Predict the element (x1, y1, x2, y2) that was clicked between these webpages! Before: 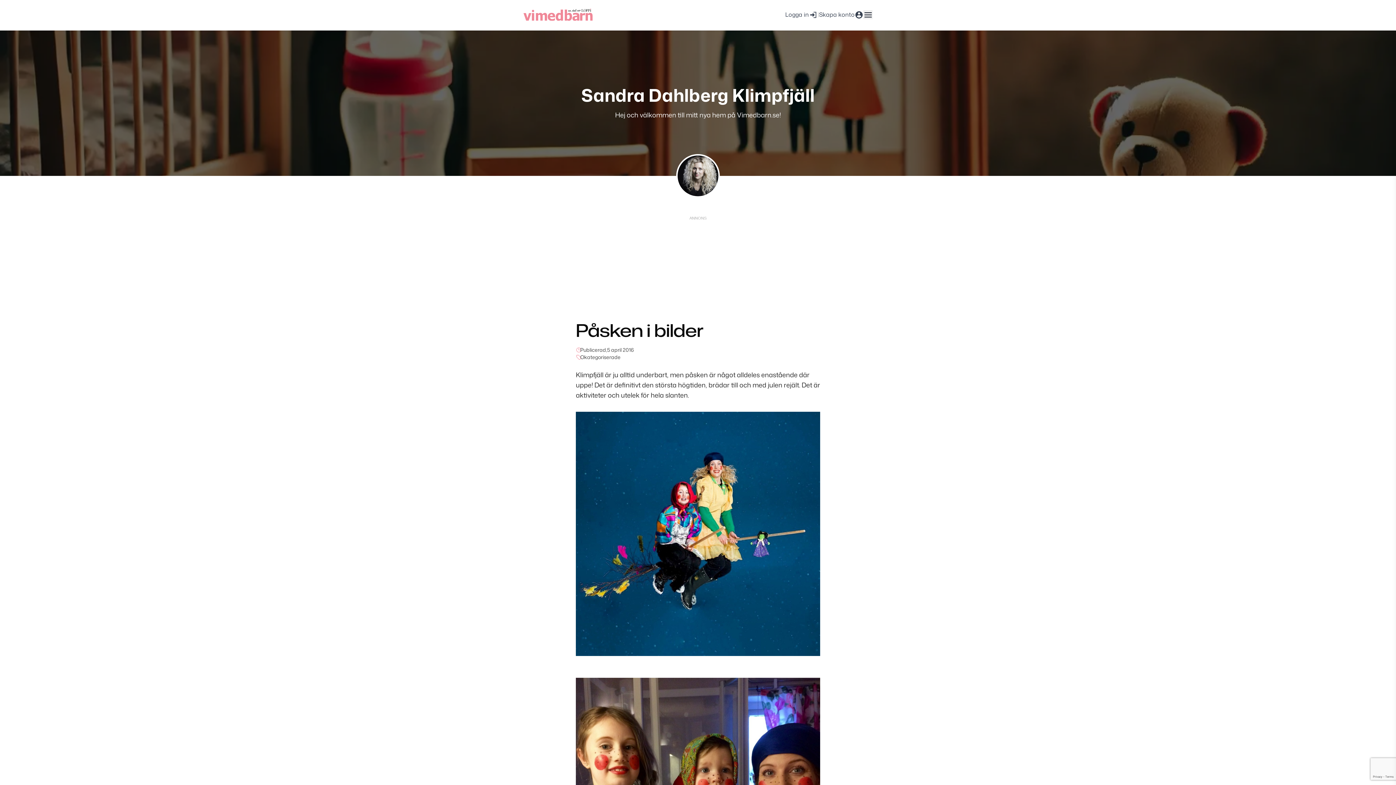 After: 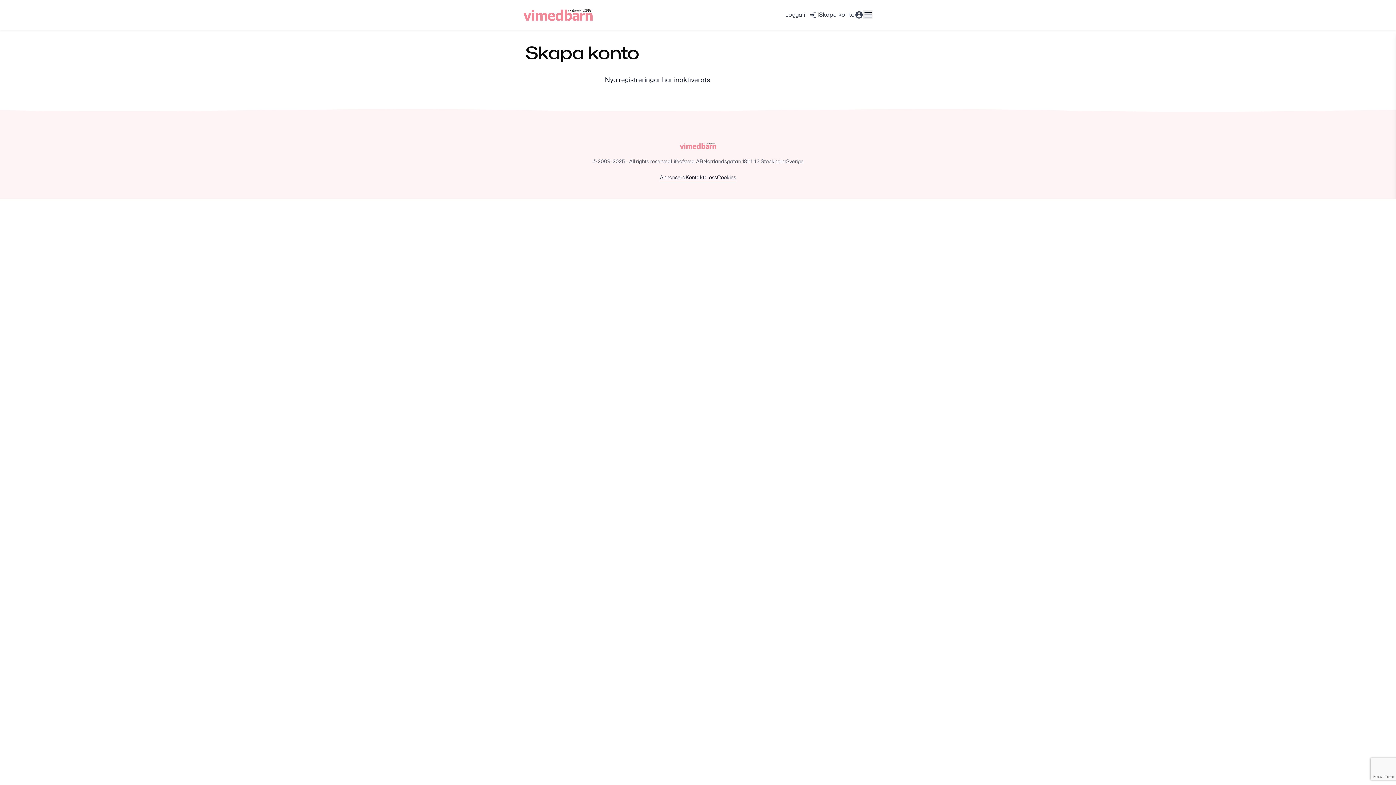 Action: bbox: (819, 10, 863, 19) label: Skapa konto